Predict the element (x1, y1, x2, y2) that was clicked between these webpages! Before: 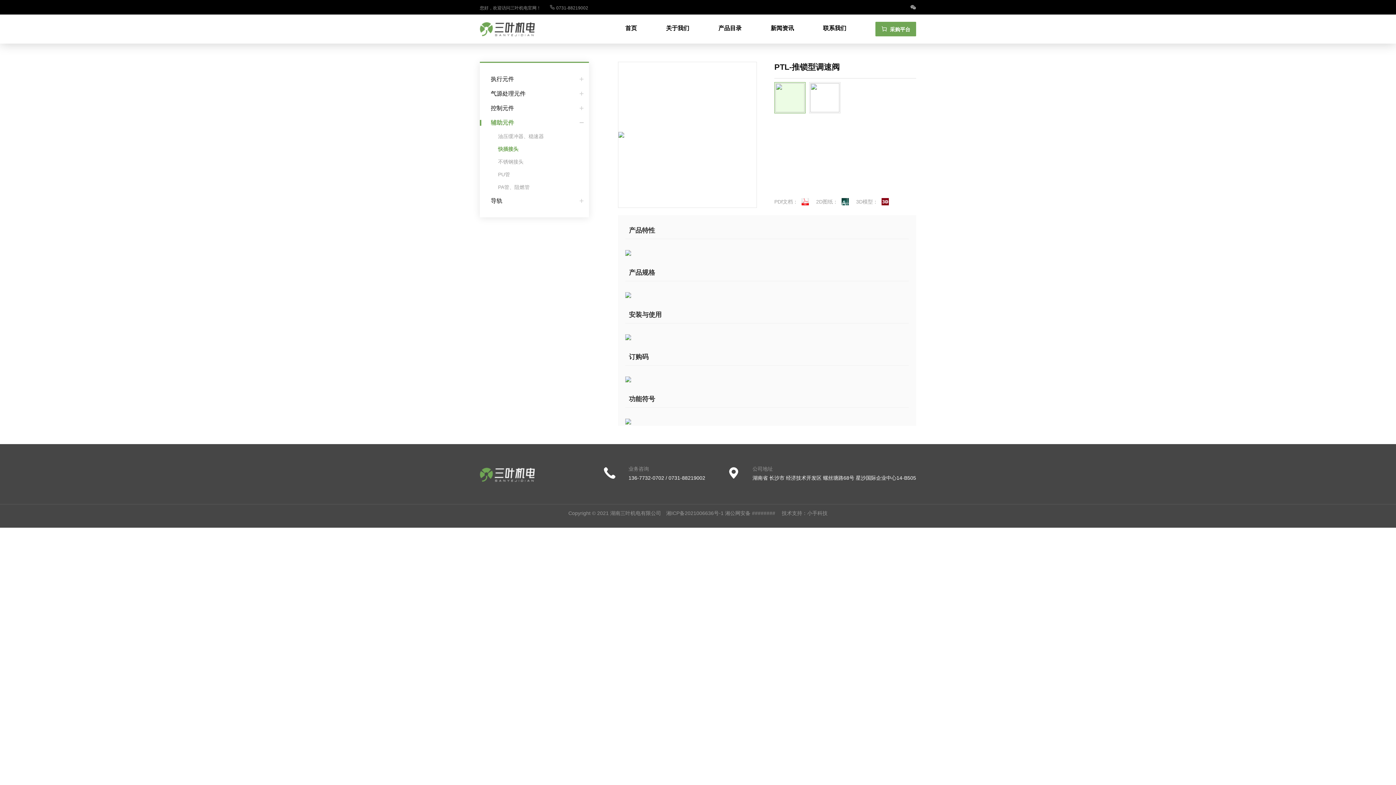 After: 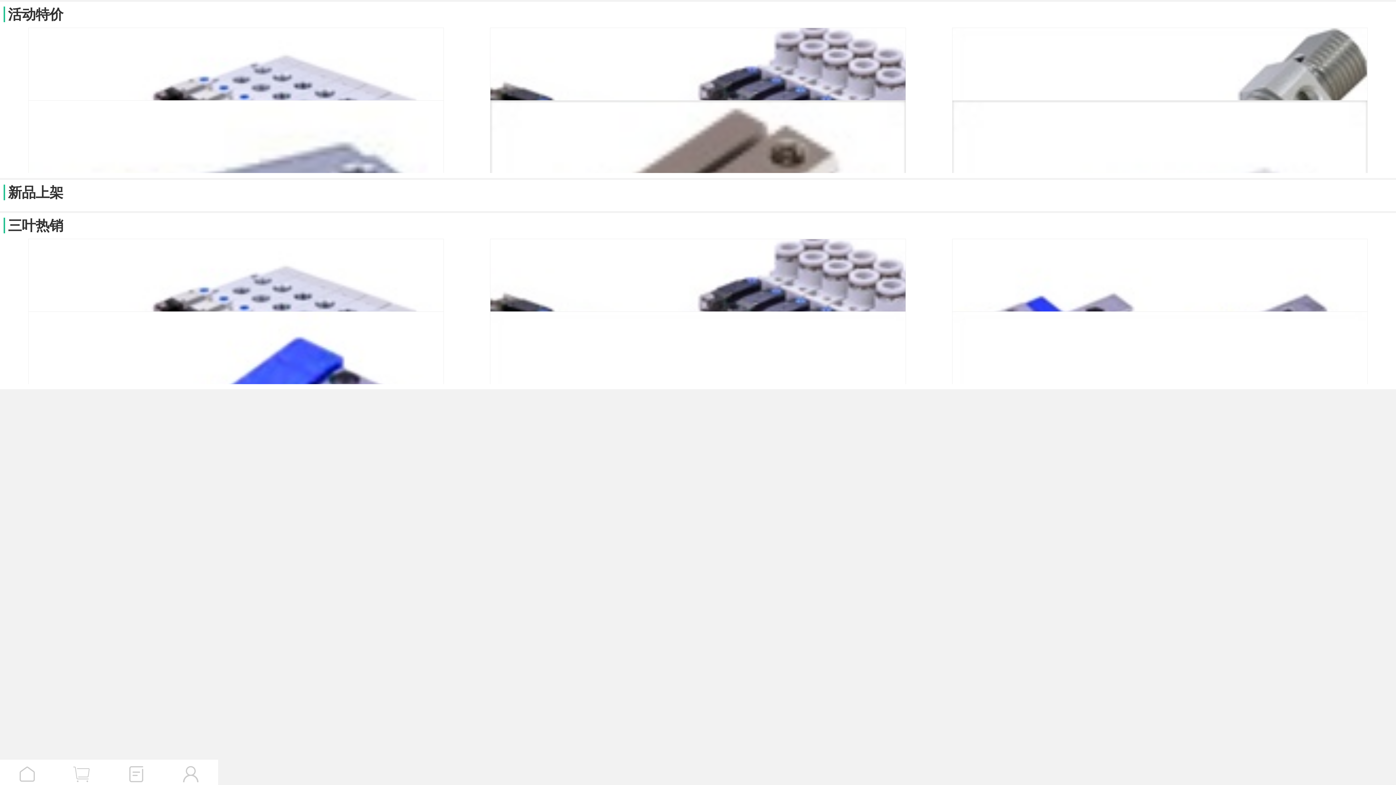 Action: bbox: (875, 21, 916, 36) label: 采购平台